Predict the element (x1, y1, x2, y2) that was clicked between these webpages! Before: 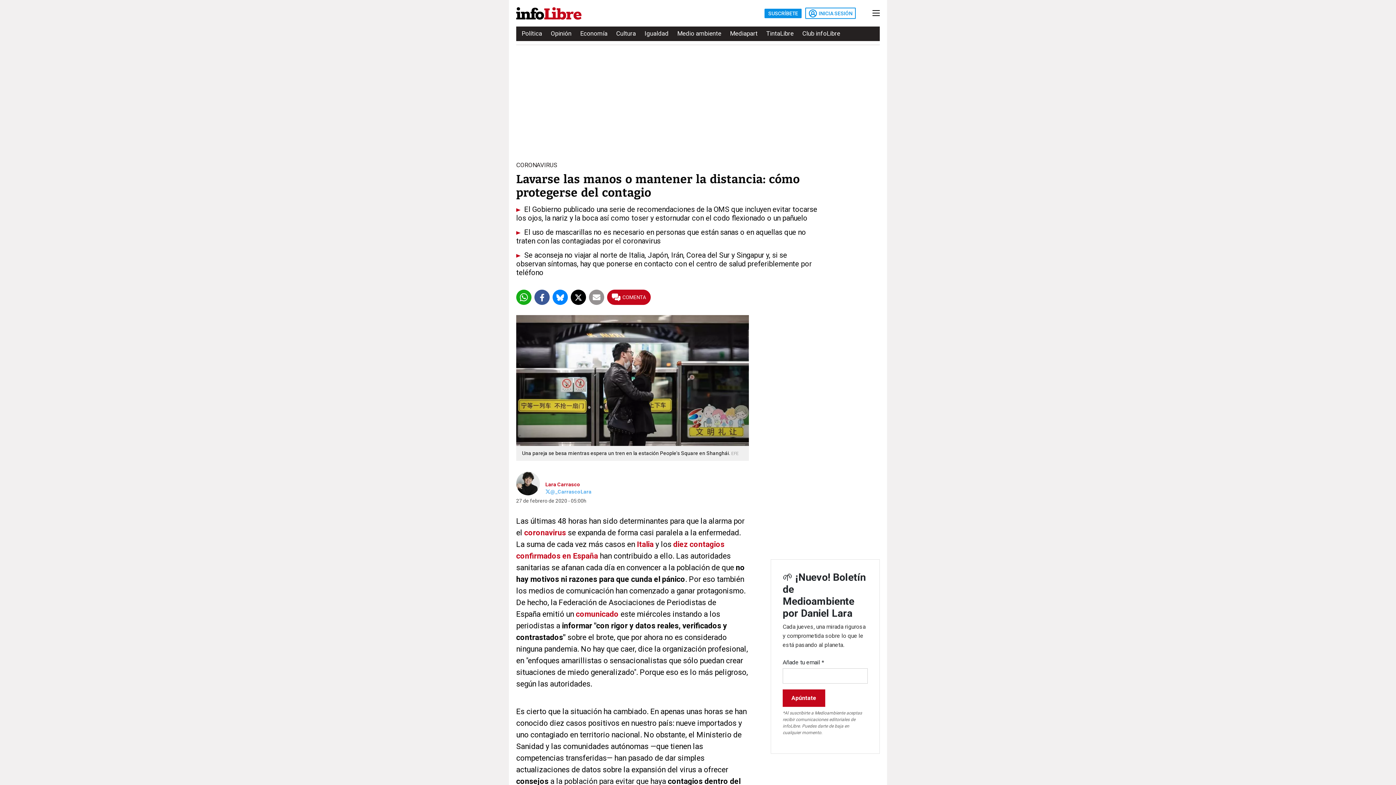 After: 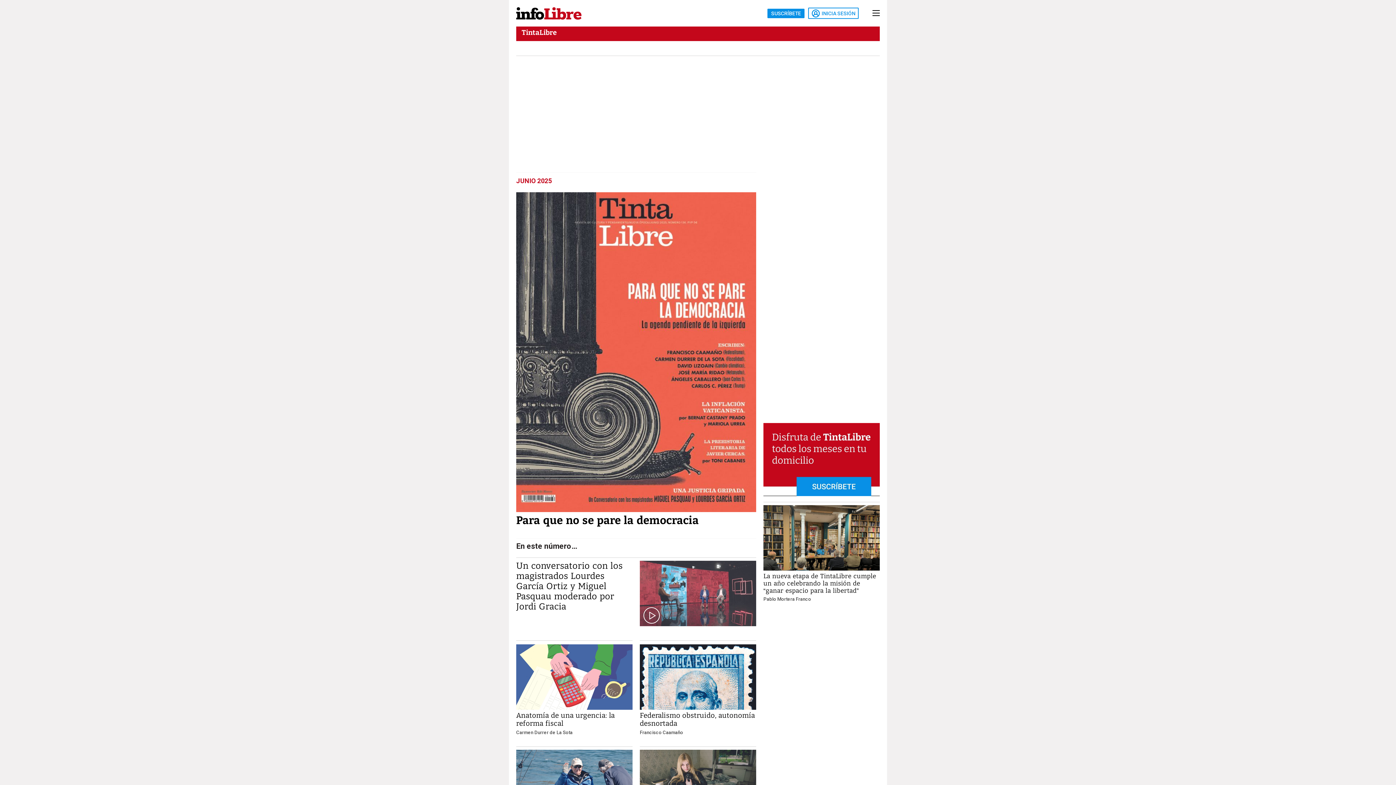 Action: bbox: (766, 27, 793, 40) label: TintaLibre